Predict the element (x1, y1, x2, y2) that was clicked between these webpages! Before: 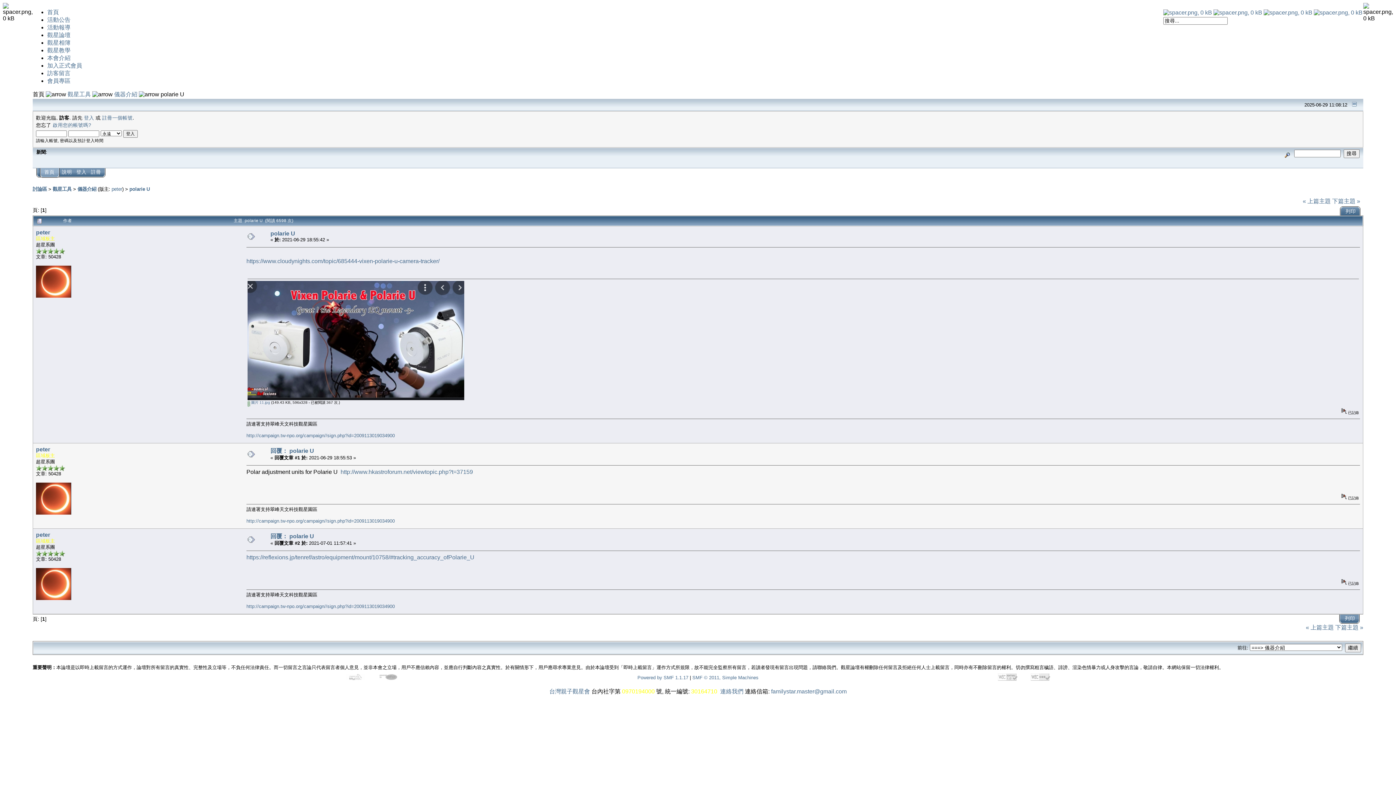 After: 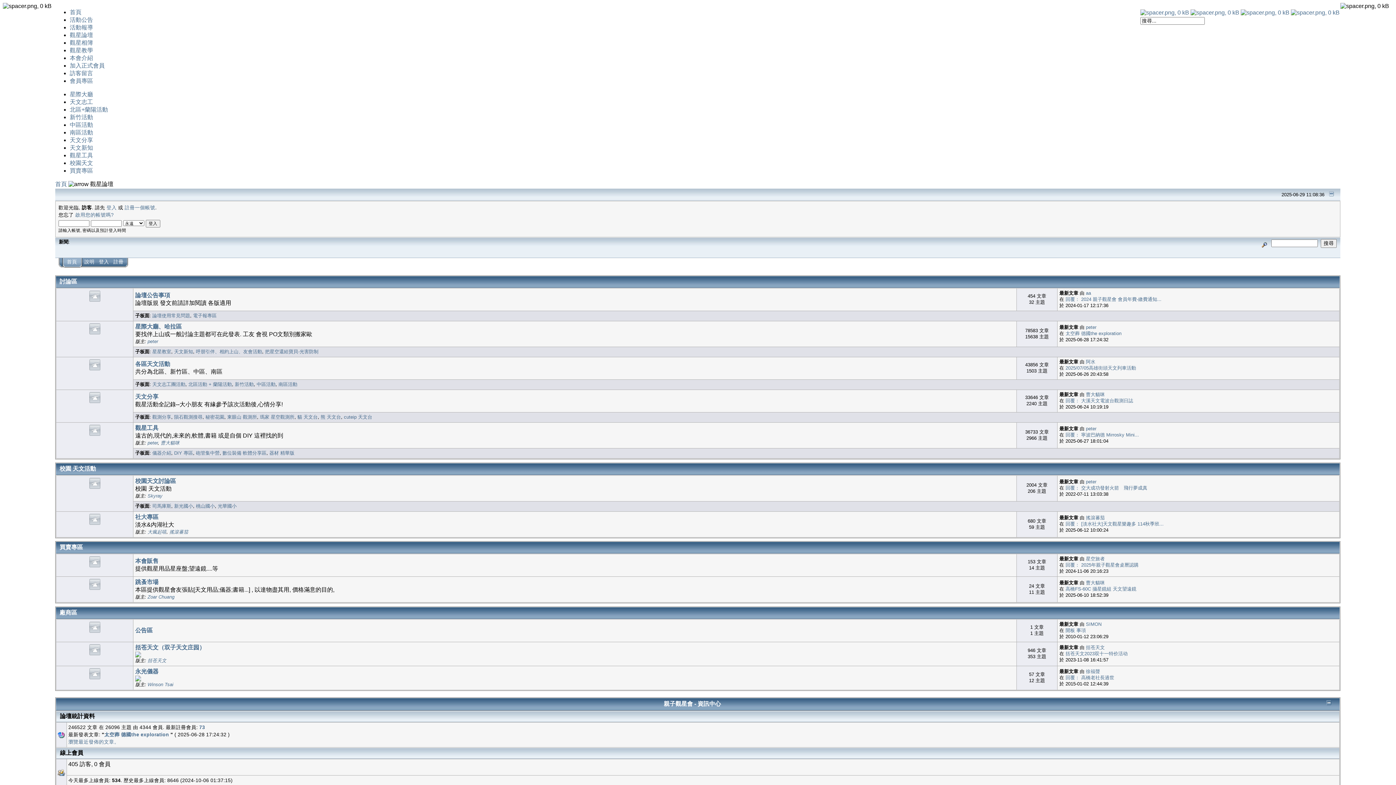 Action: label: 觀星論壇 bbox: (47, 32, 70, 38)